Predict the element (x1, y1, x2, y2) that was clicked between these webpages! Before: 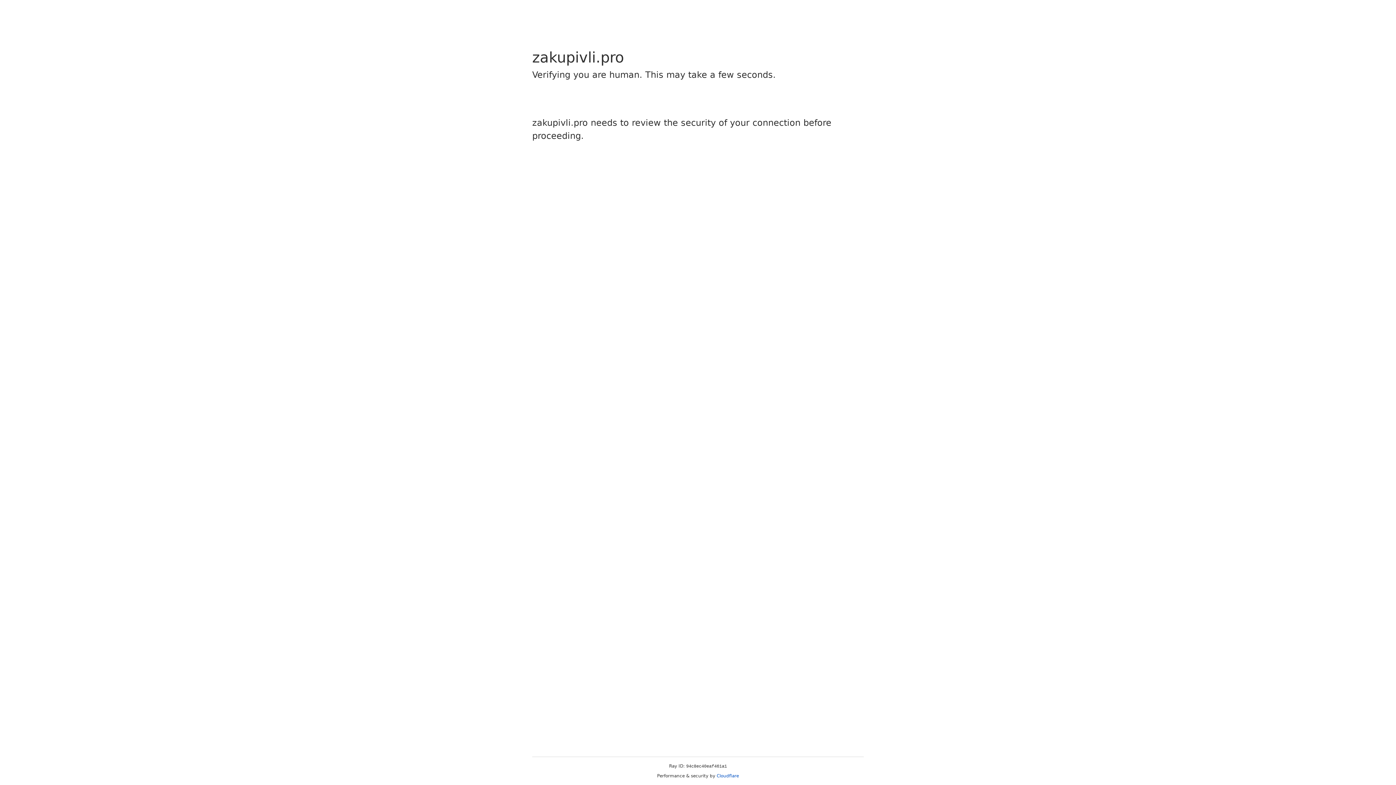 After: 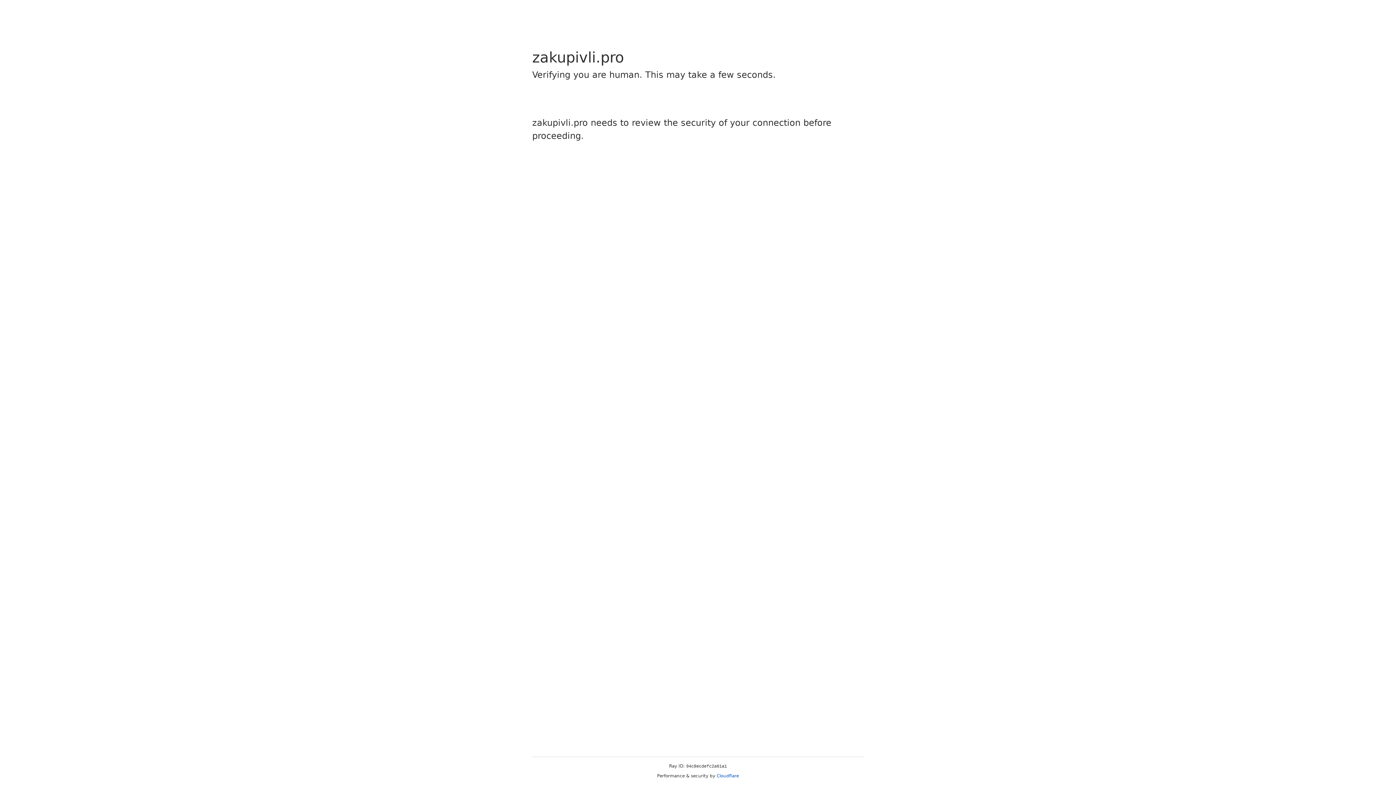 Action: bbox: (716, 773, 739, 778) label: Cloudflare